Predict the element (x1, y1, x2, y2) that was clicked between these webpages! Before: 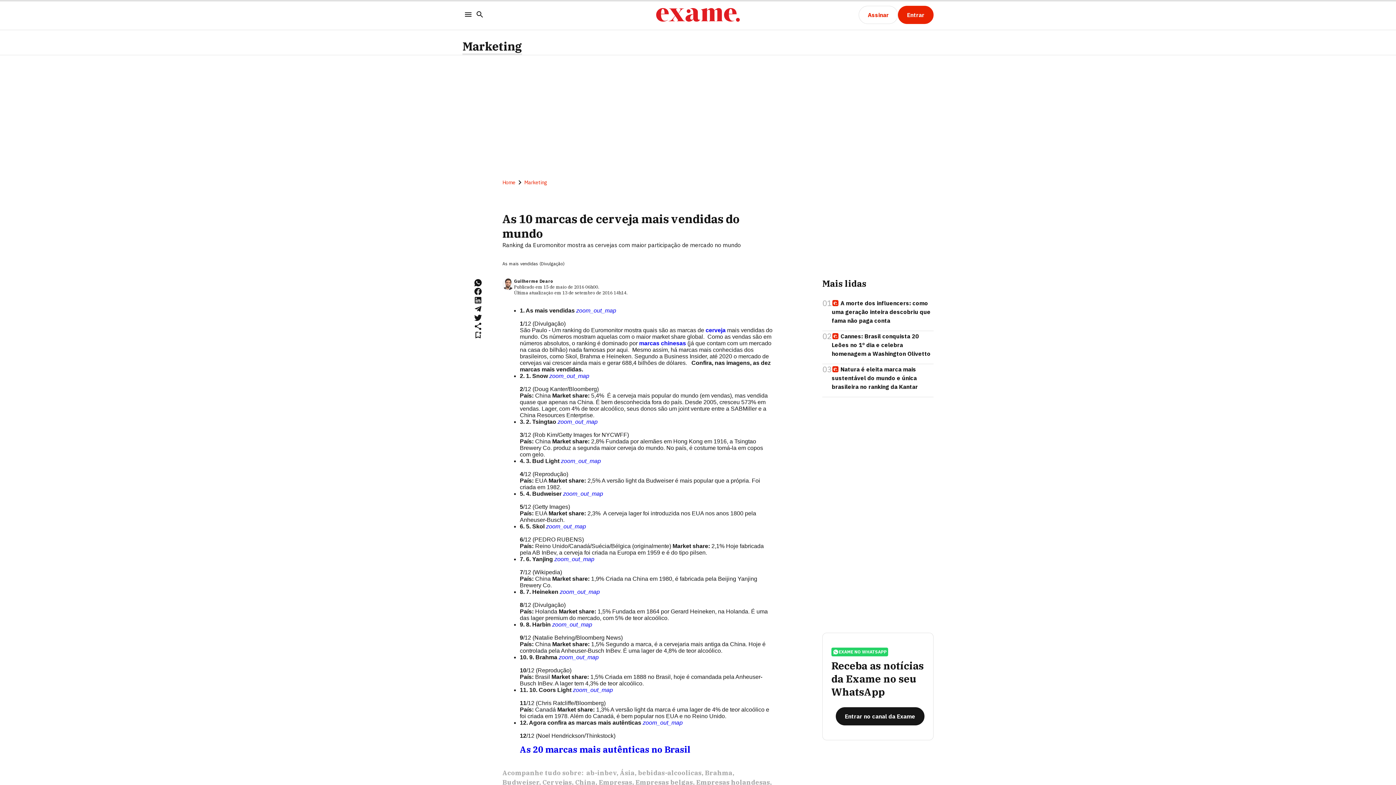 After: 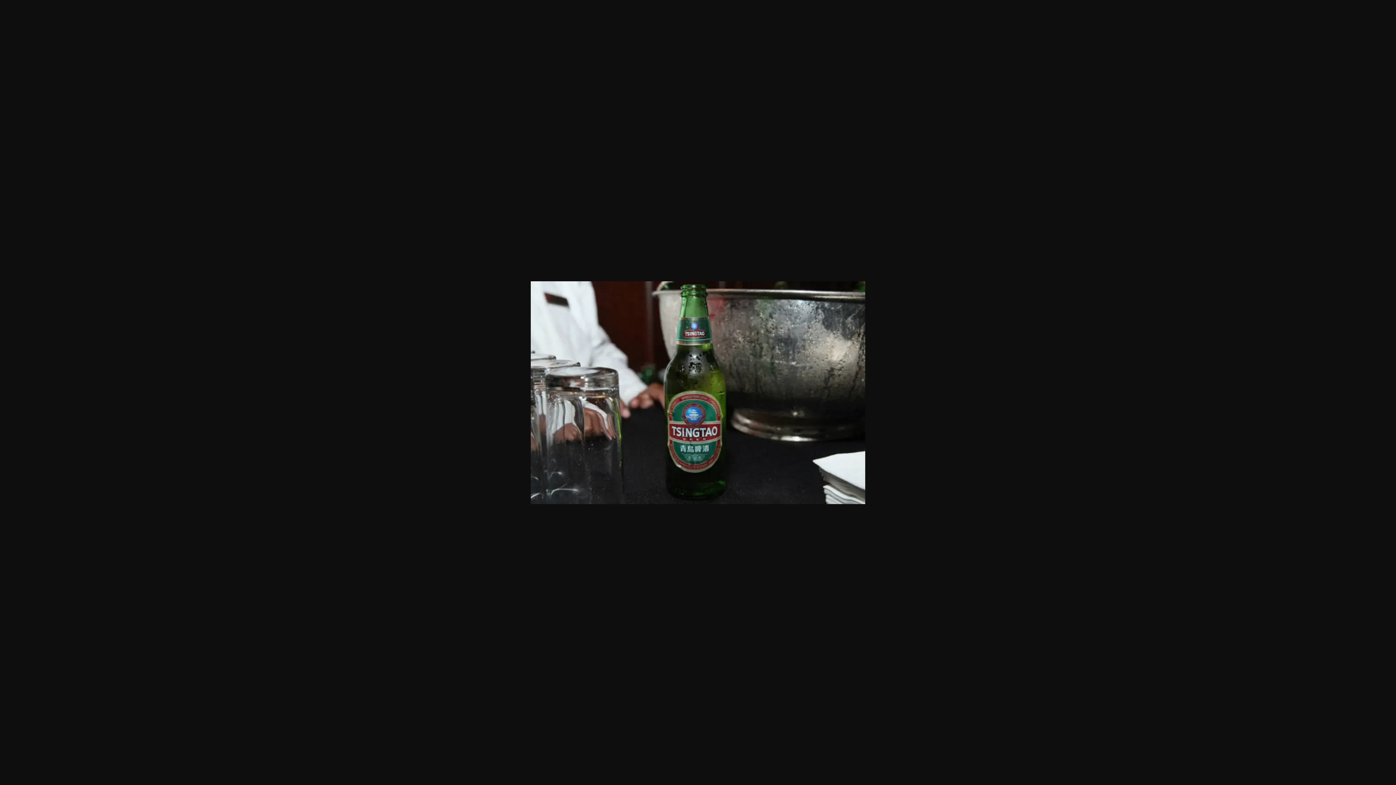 Action: label: zoom_out_map bbox: (557, 418, 597, 425)